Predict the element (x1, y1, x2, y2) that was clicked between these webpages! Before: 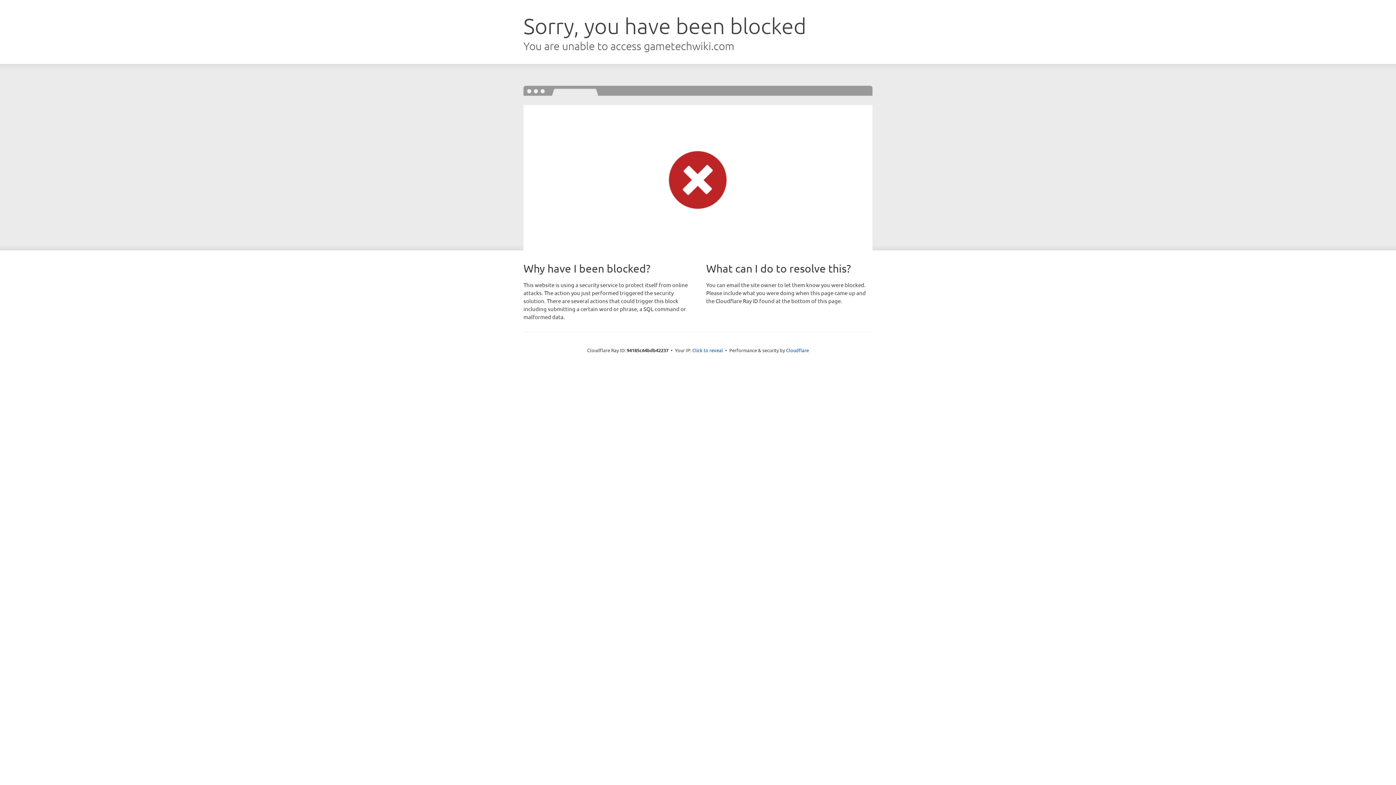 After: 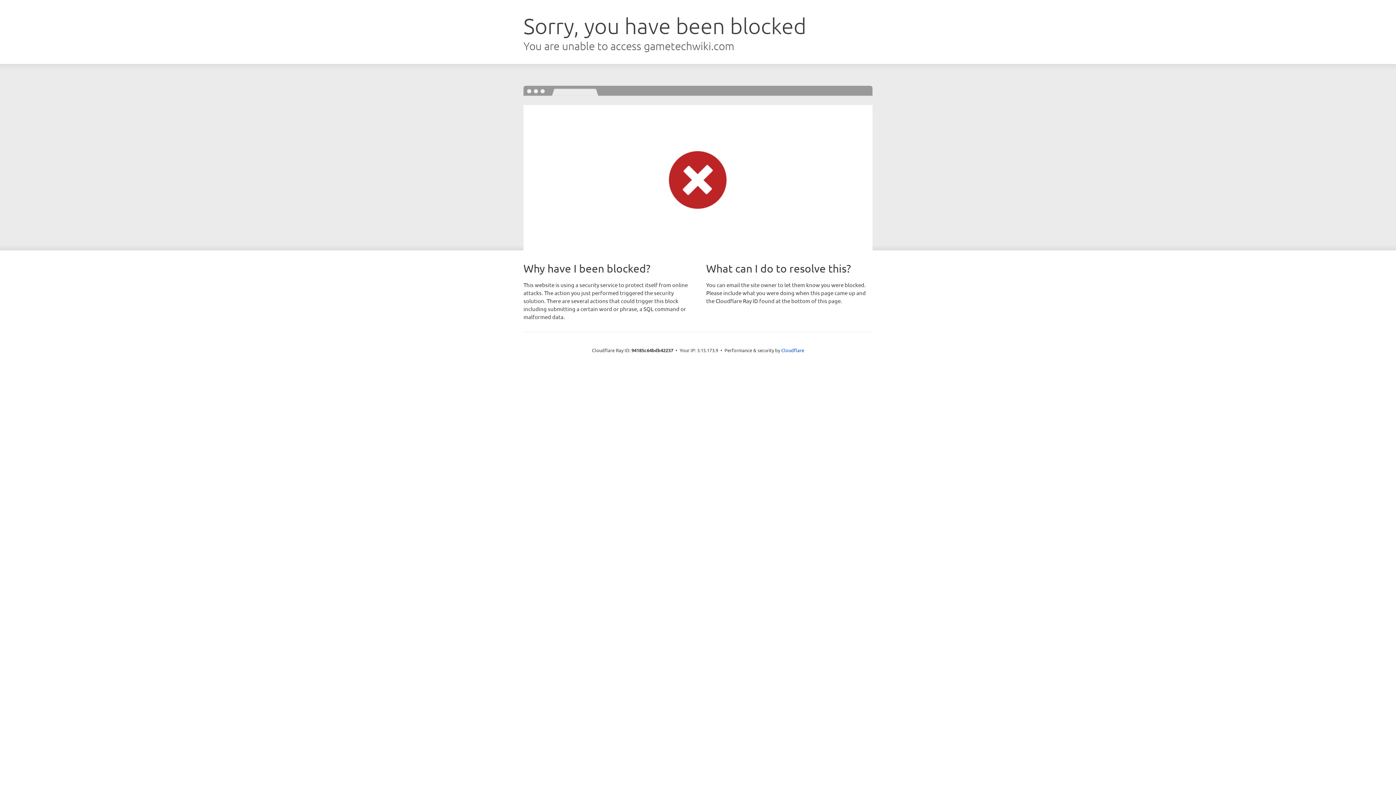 Action: label: Click to reveal bbox: (692, 346, 723, 353)